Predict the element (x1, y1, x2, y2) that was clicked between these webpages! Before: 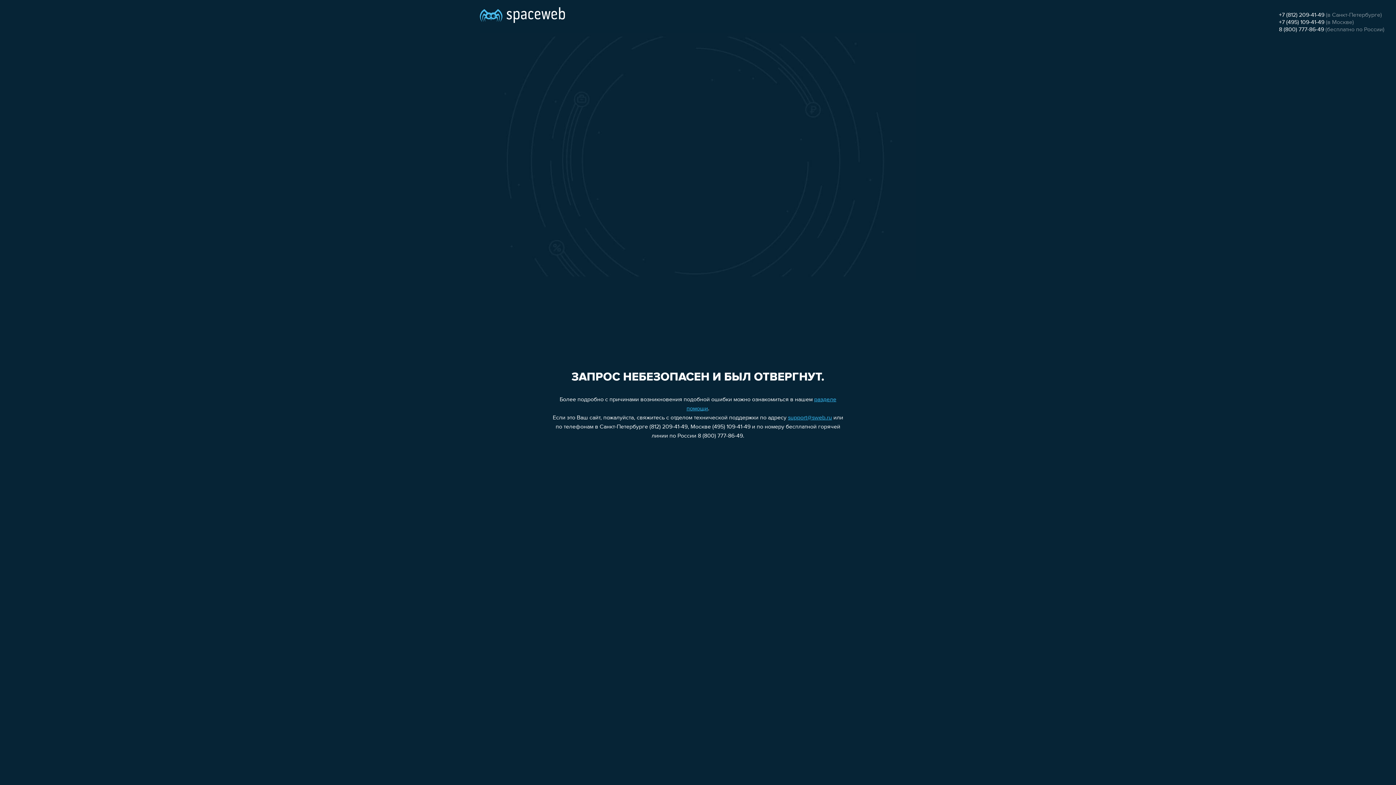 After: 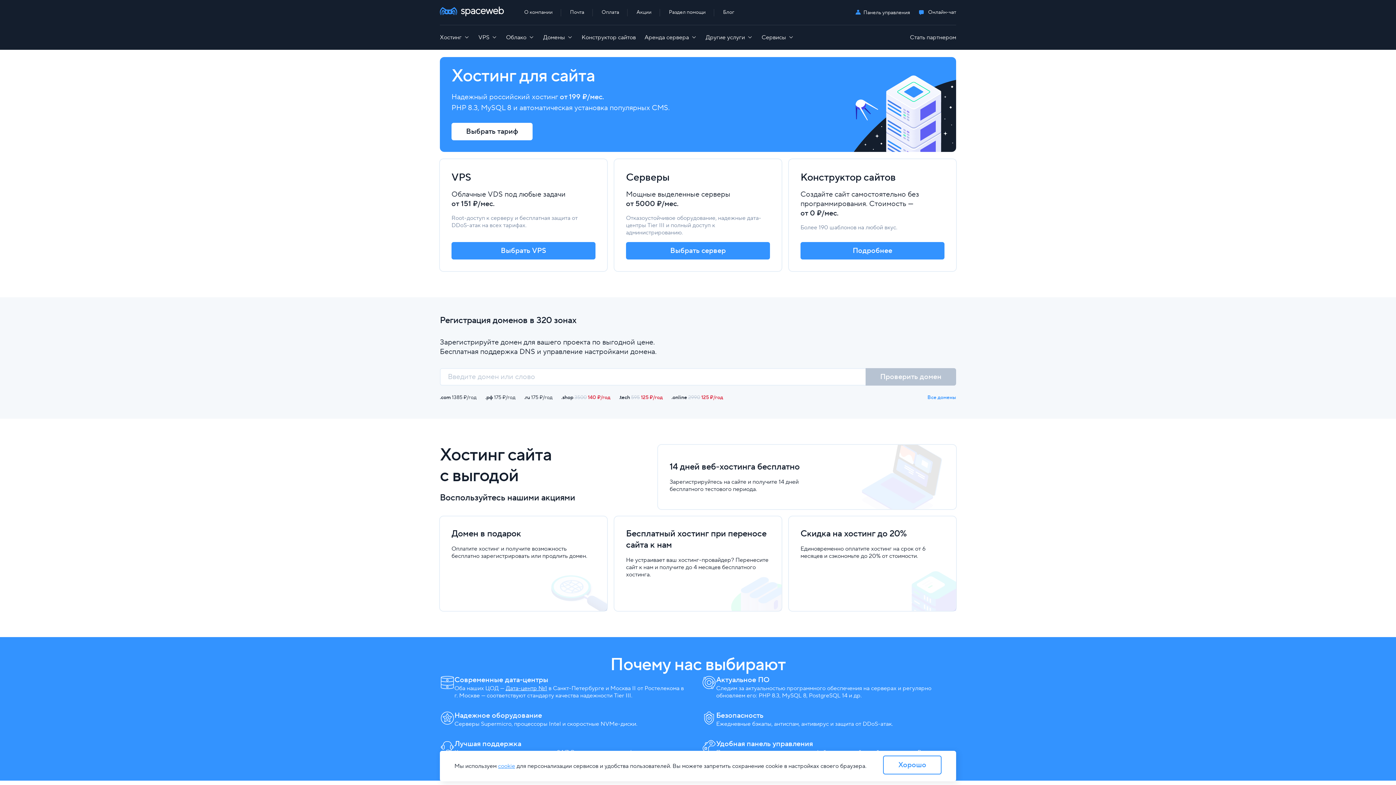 Action: bbox: (480, 0, 565, 25)